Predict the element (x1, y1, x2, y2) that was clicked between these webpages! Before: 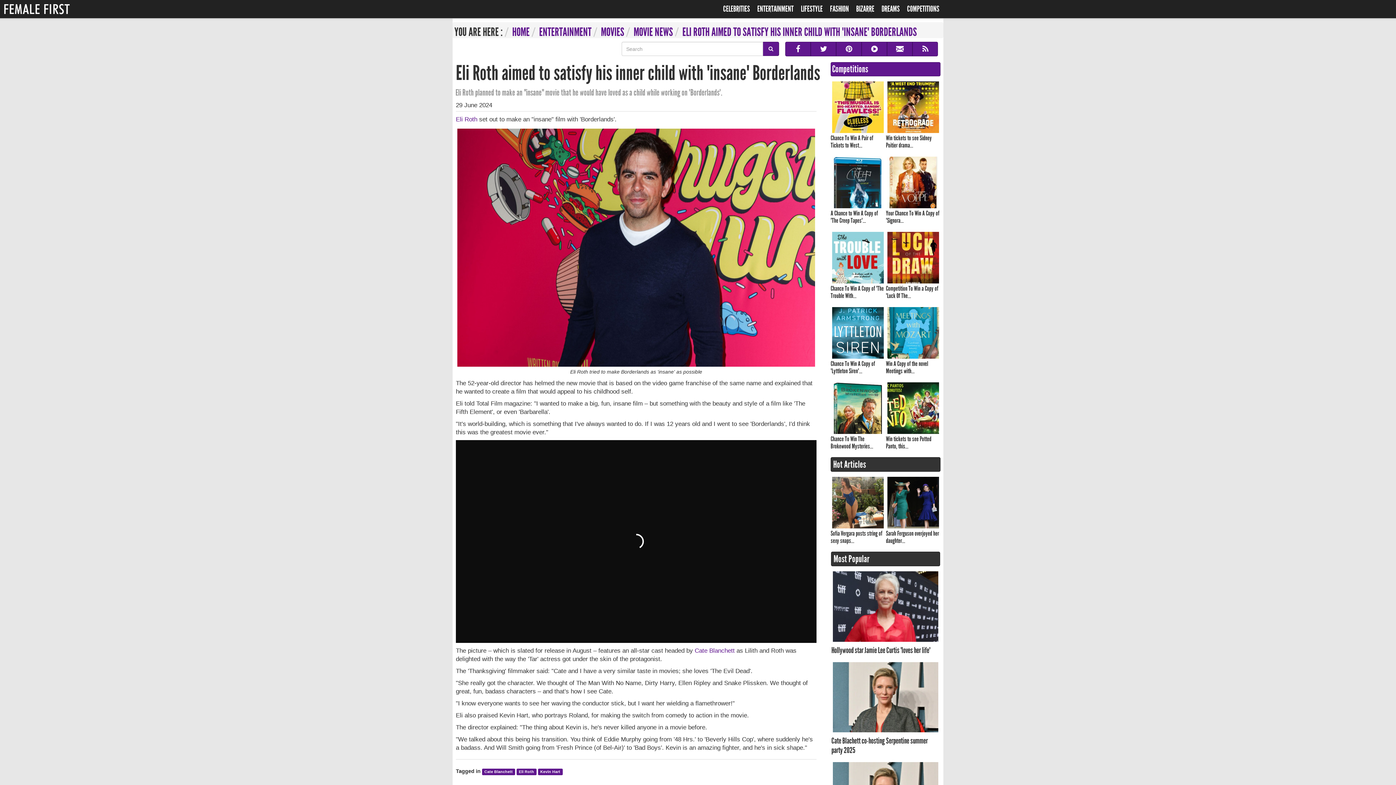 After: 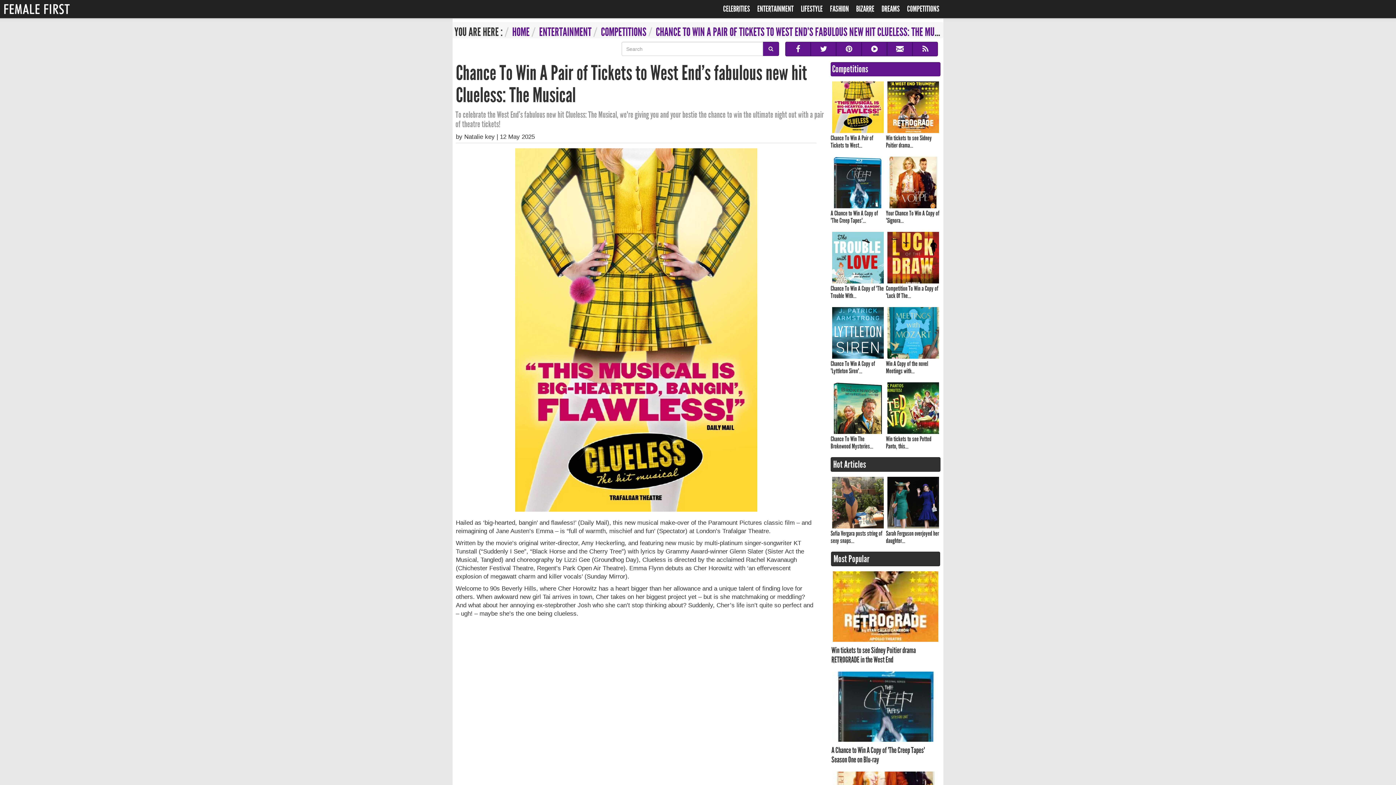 Action: bbox: (830, 80, 885, 149) label: Chance To Win A Pair of Tickets to West...